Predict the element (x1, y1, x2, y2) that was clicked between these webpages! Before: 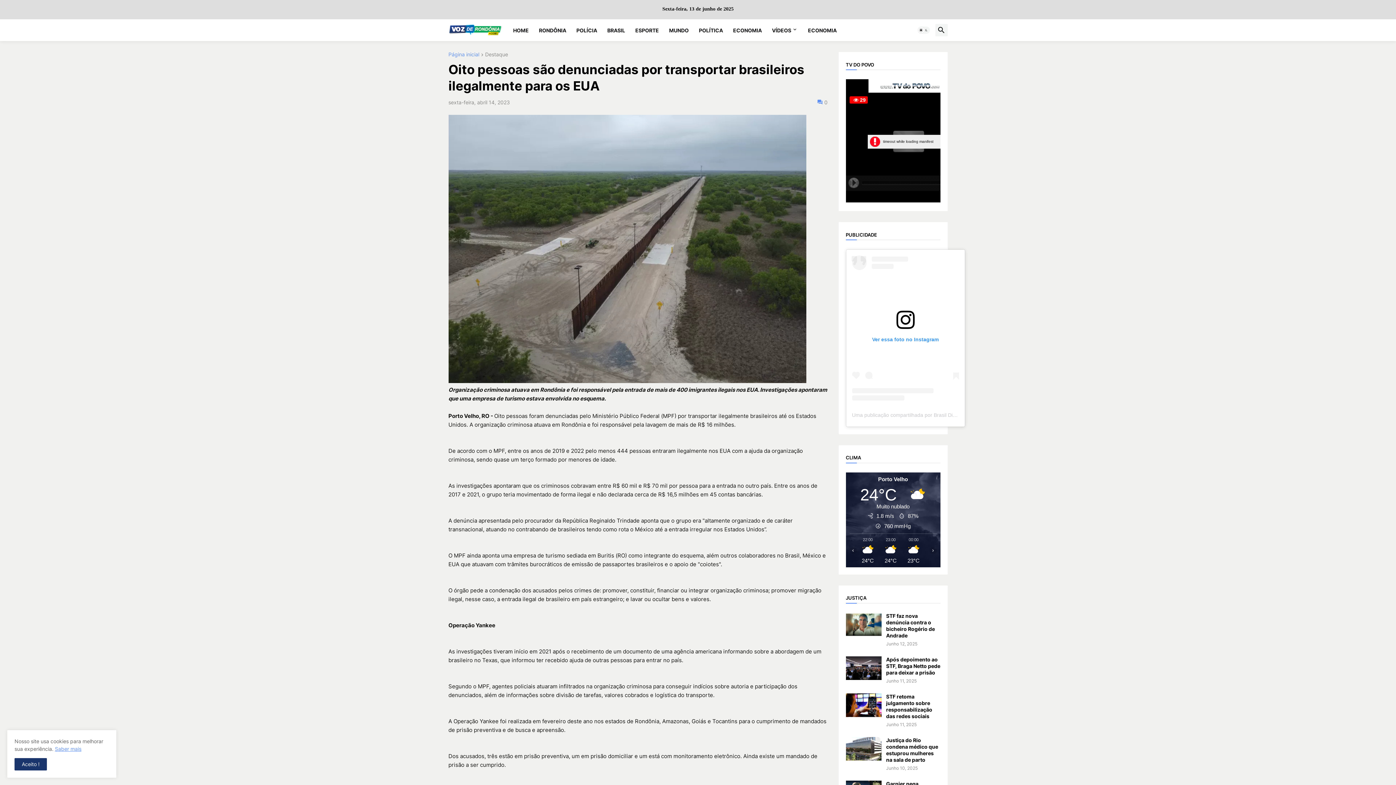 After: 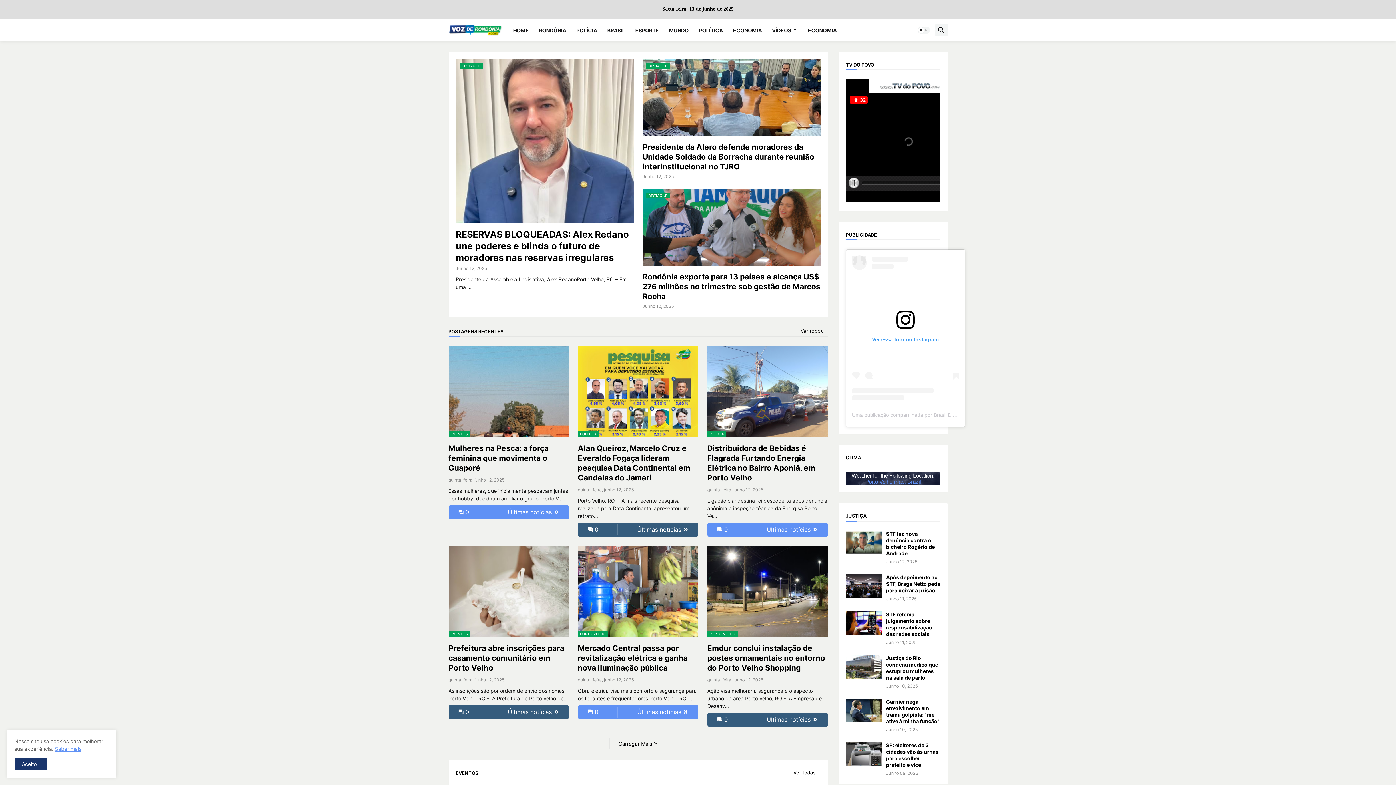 Action: bbox: (508, 19, 534, 41) label: HOME